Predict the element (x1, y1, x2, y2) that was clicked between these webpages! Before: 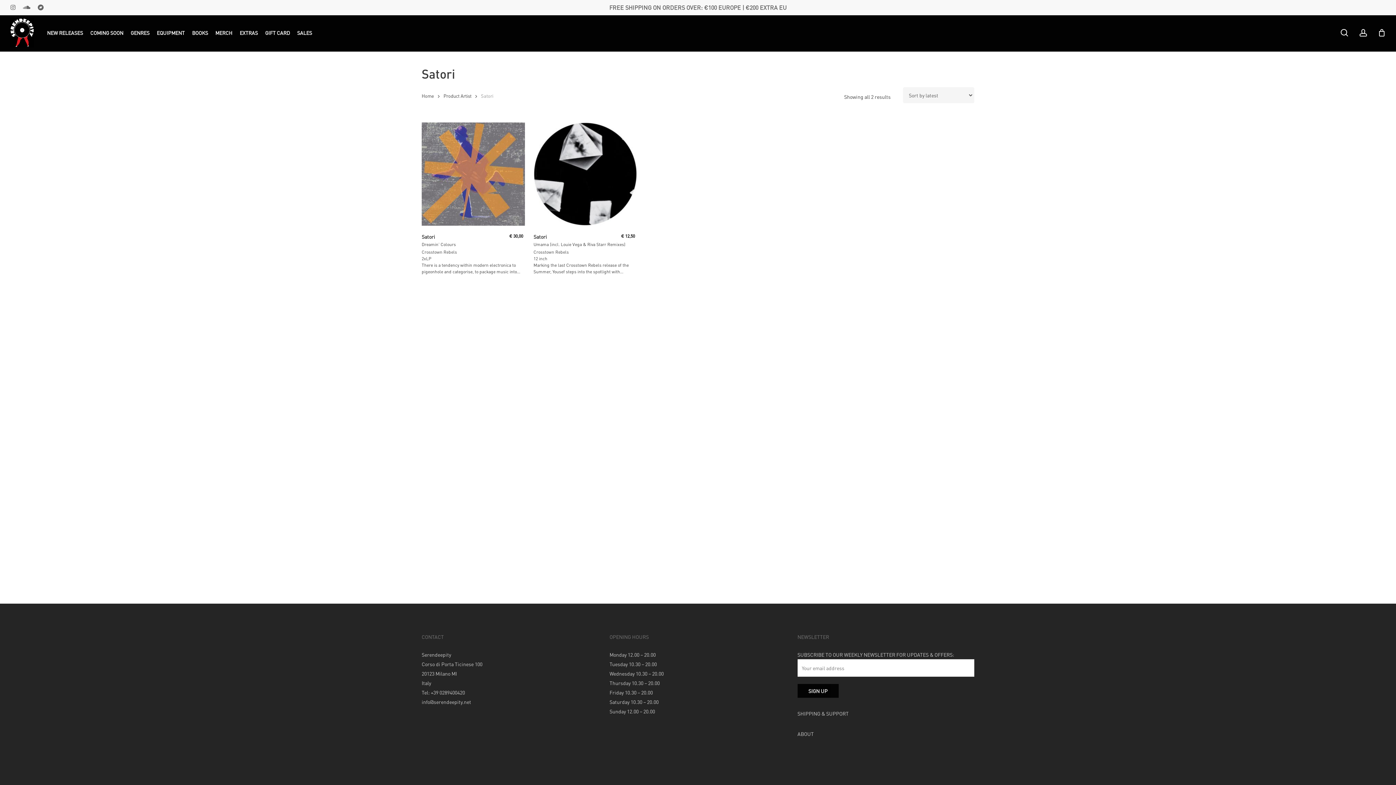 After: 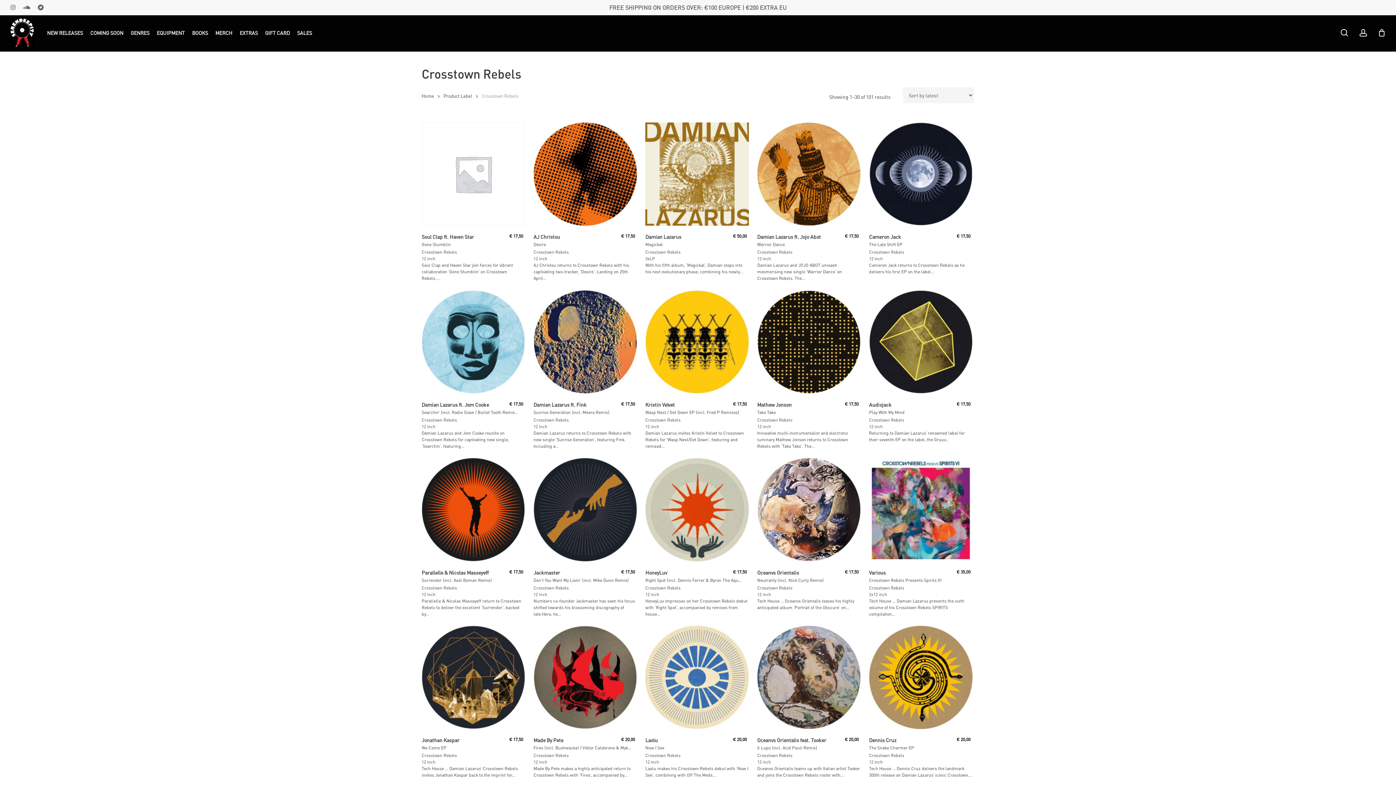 Action: label: Crosstown Rebels bbox: (533, 249, 637, 255)